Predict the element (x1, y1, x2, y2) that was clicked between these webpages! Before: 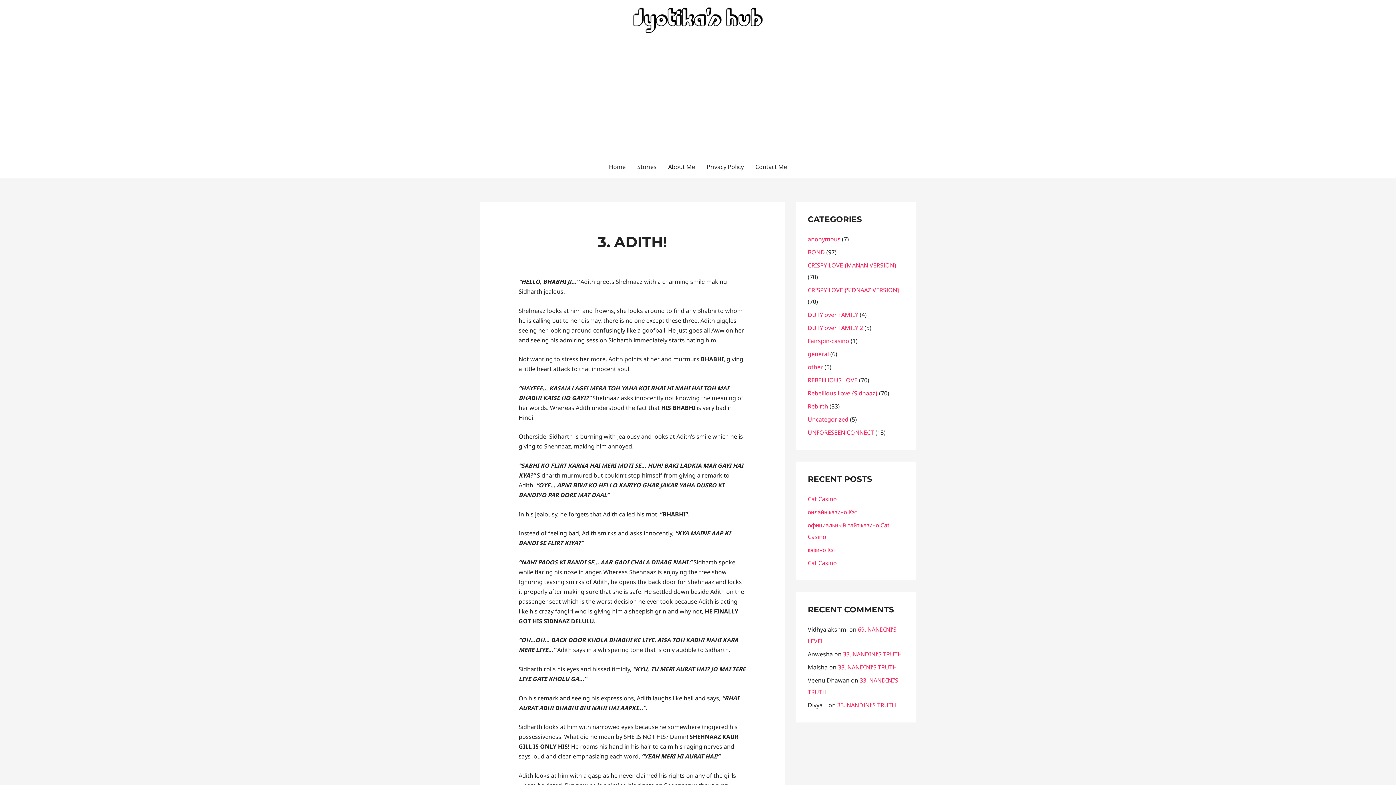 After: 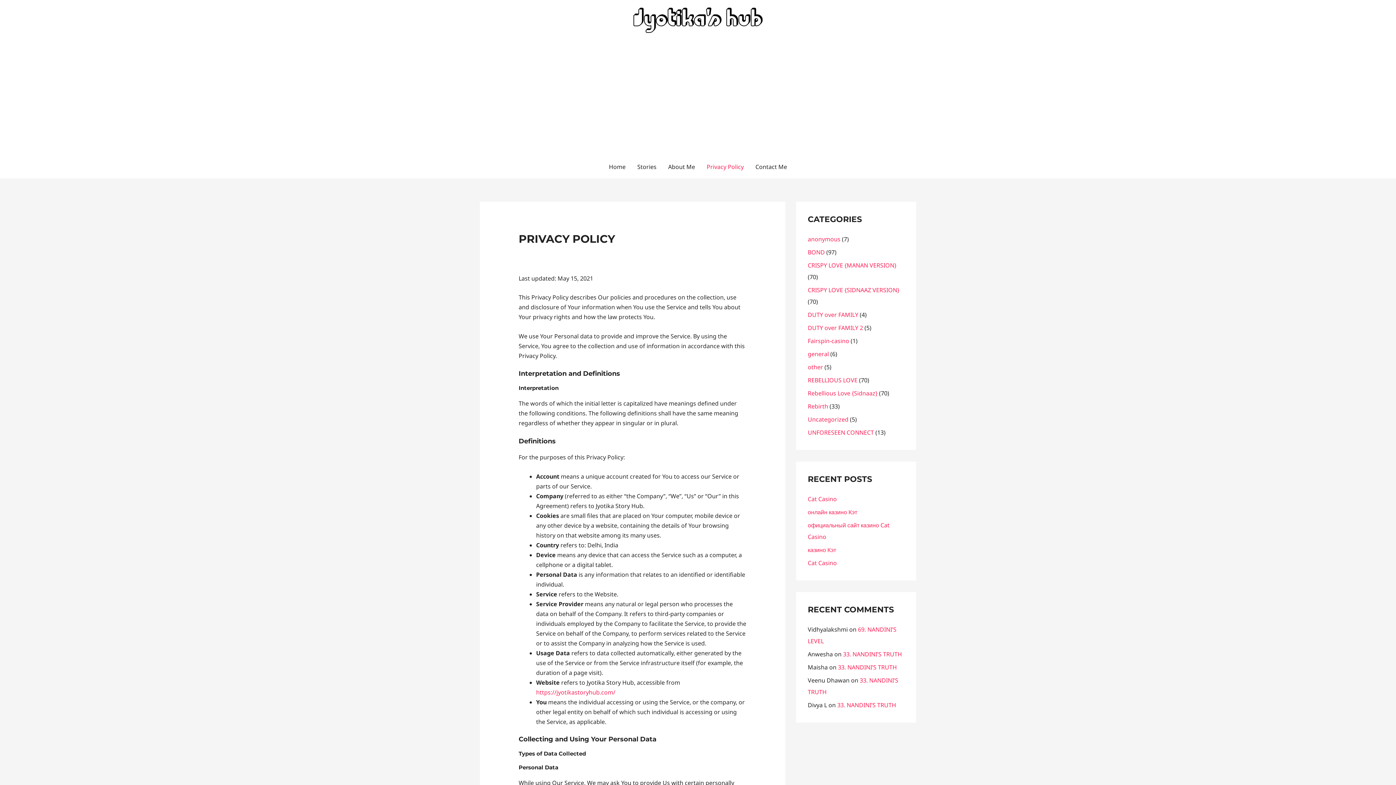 Action: bbox: (701, 155, 749, 178) label: Privacy Policy